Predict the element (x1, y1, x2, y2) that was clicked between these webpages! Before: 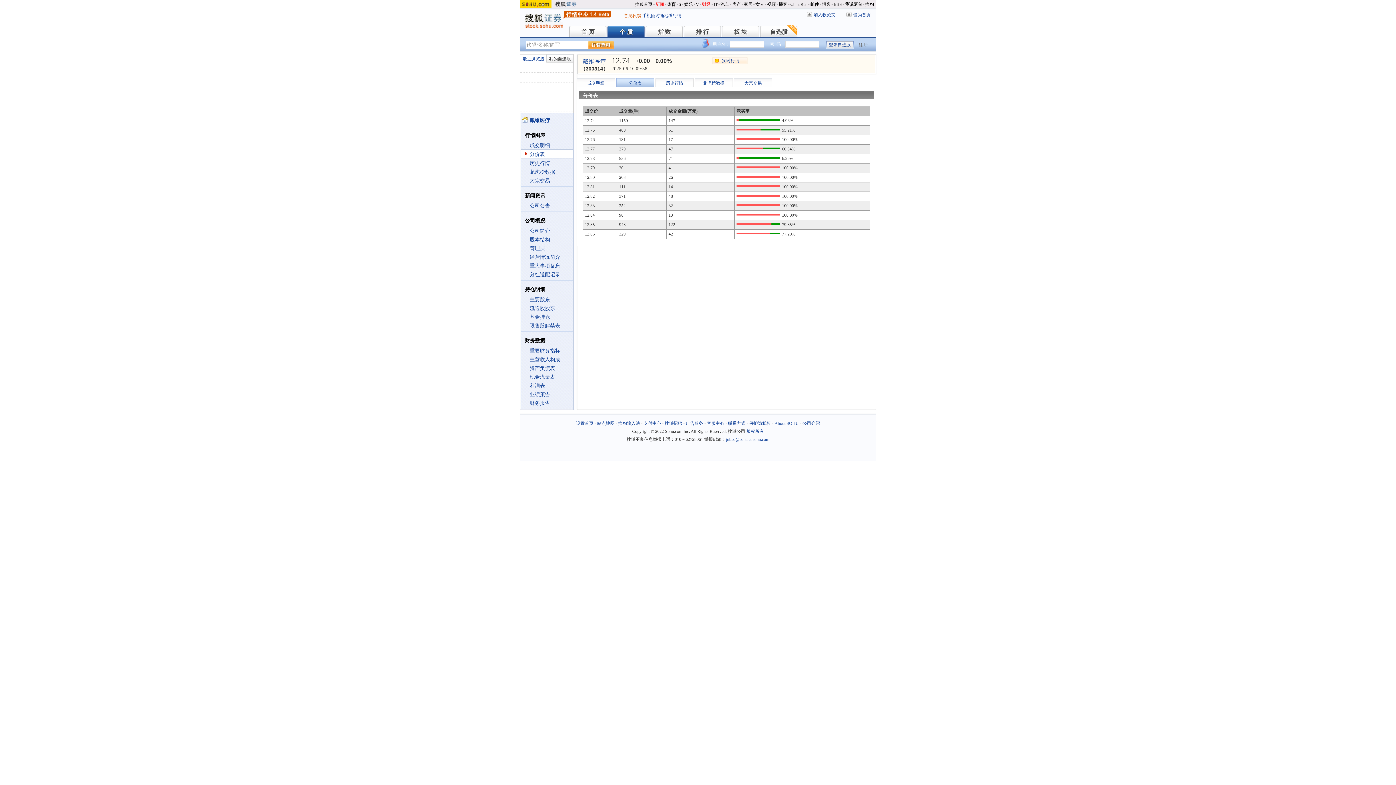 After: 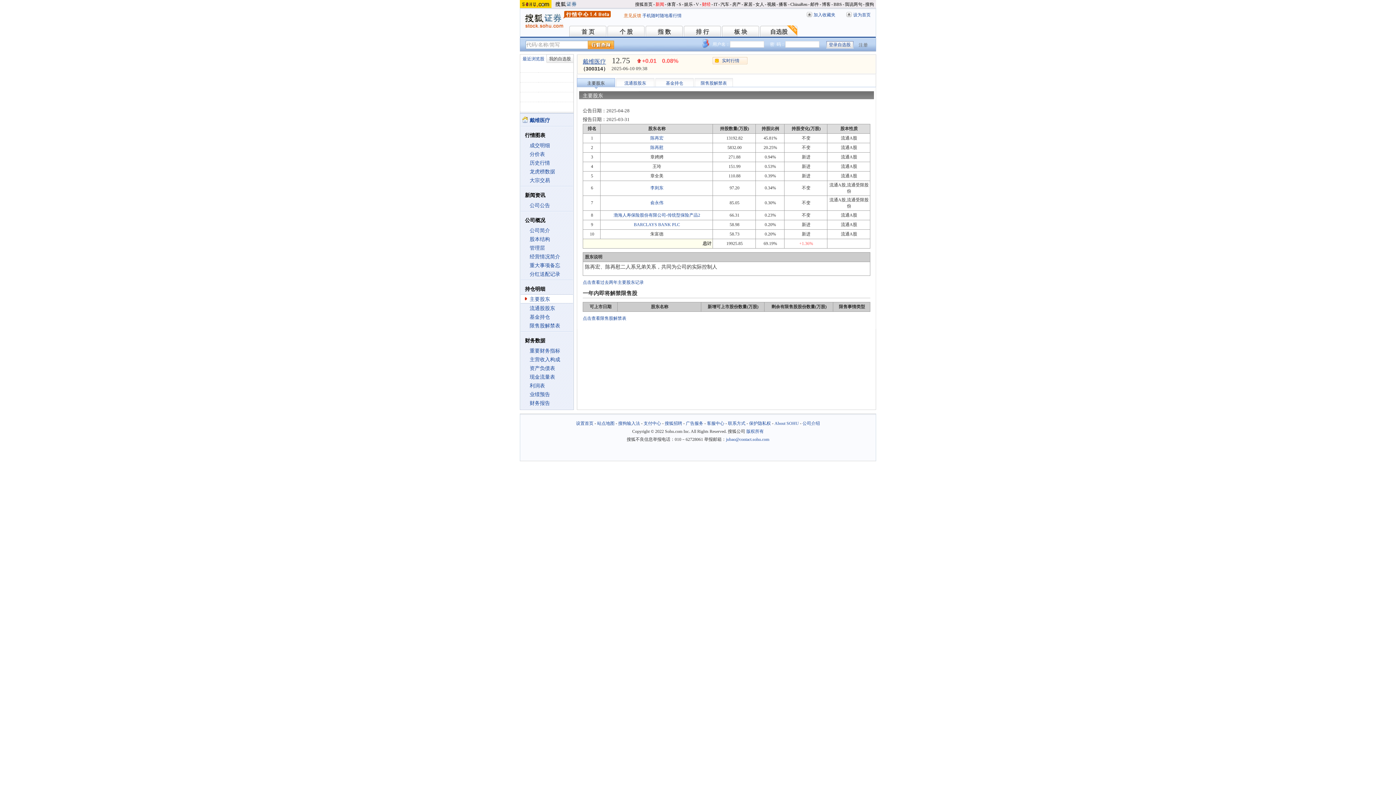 Action: bbox: (529, 297, 550, 302) label: 主要股东